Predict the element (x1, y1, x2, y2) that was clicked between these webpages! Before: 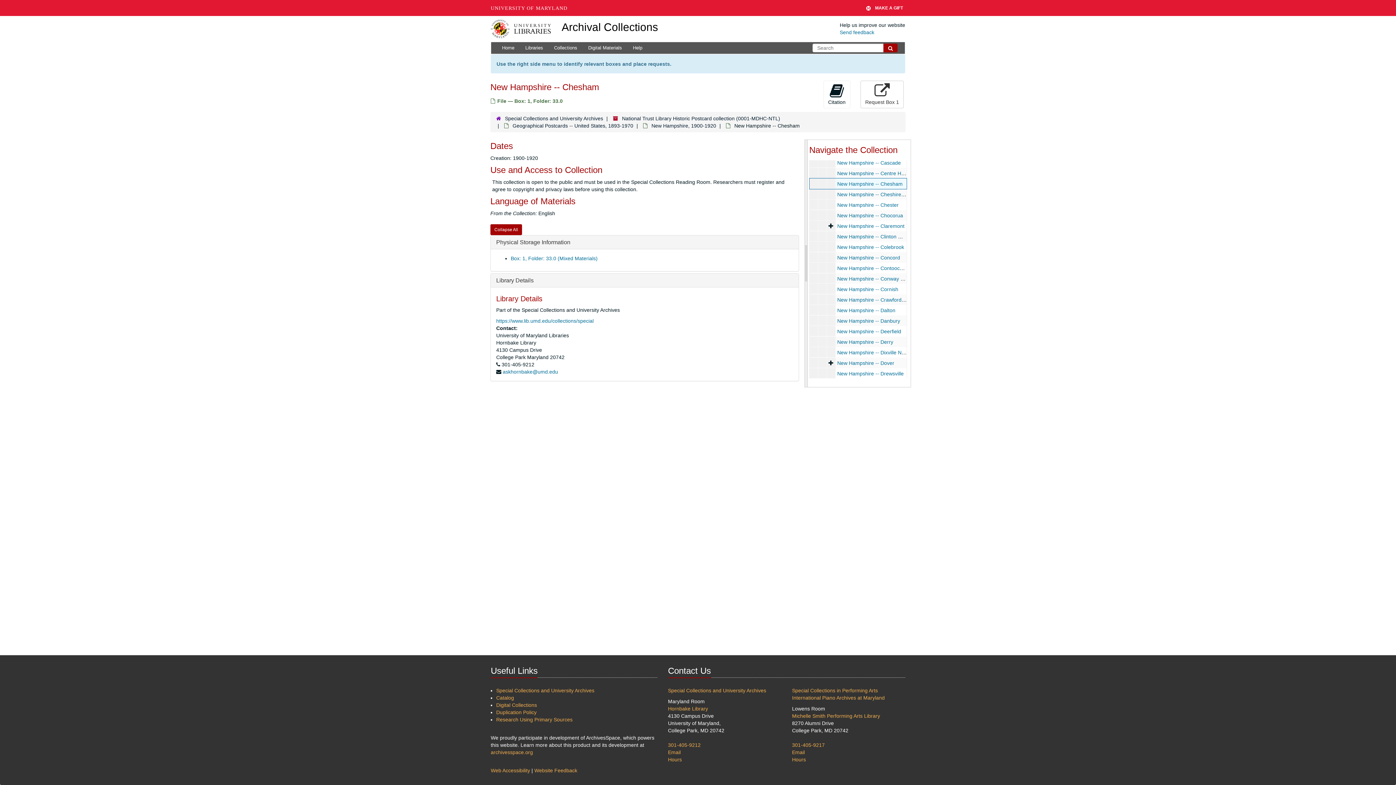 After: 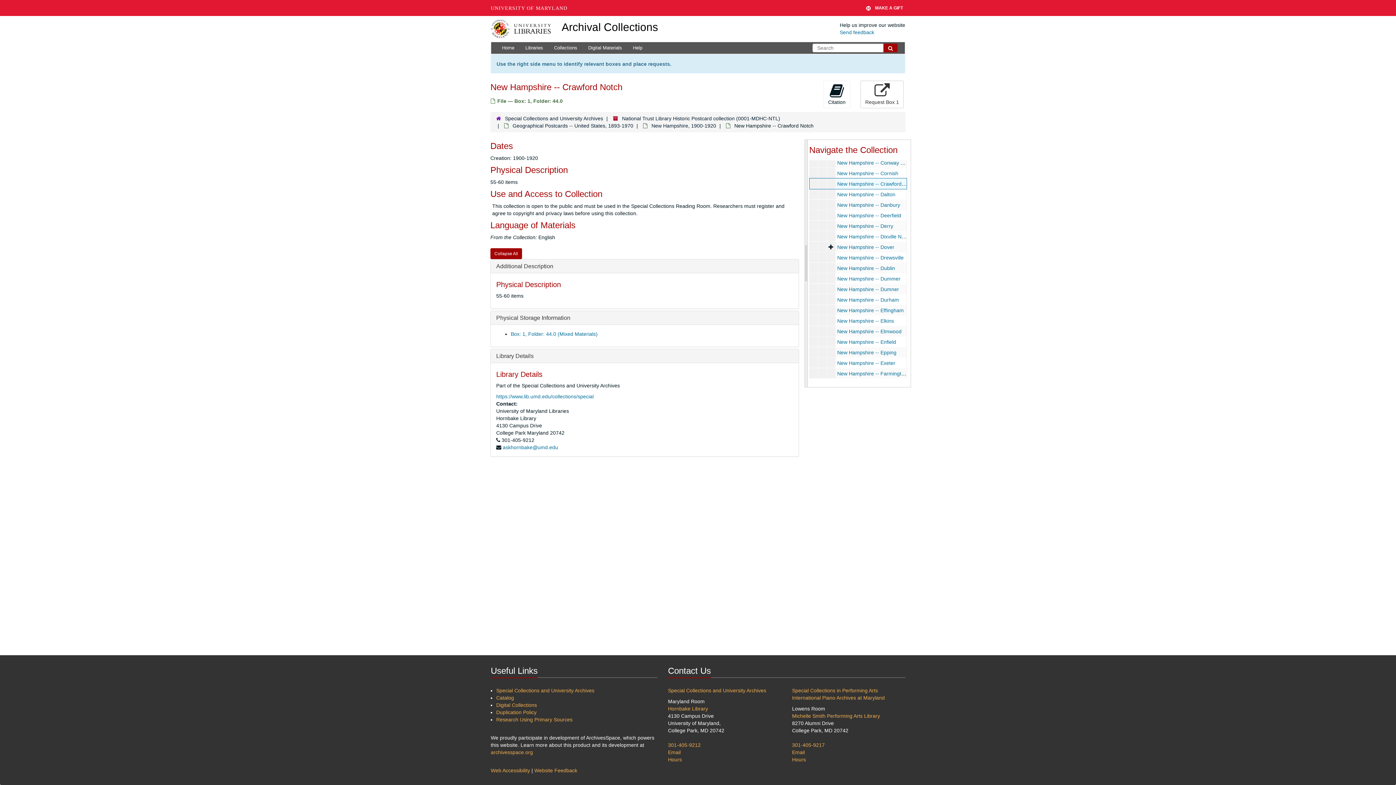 Action: bbox: (837, 297, 916, 303) label: New Hampshire -- Crawford Notch